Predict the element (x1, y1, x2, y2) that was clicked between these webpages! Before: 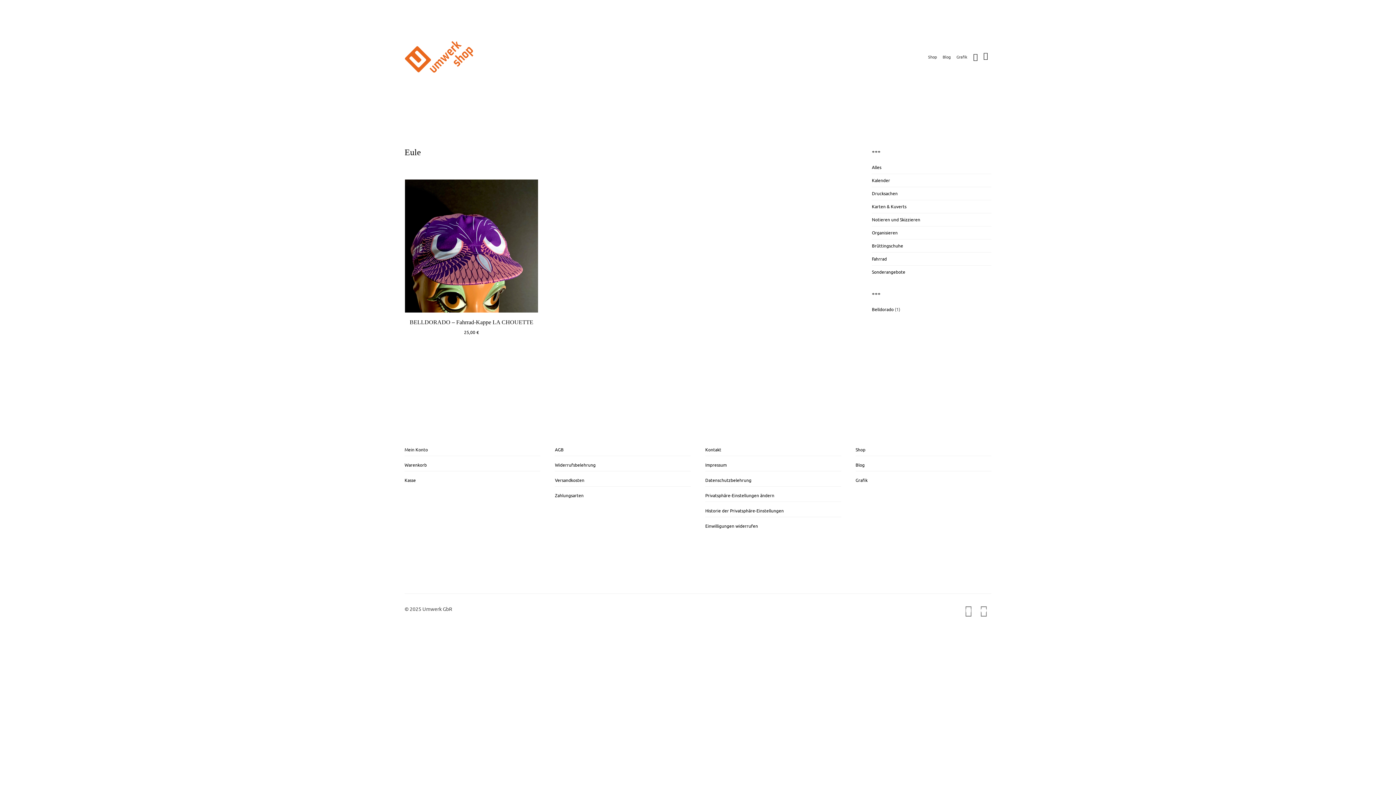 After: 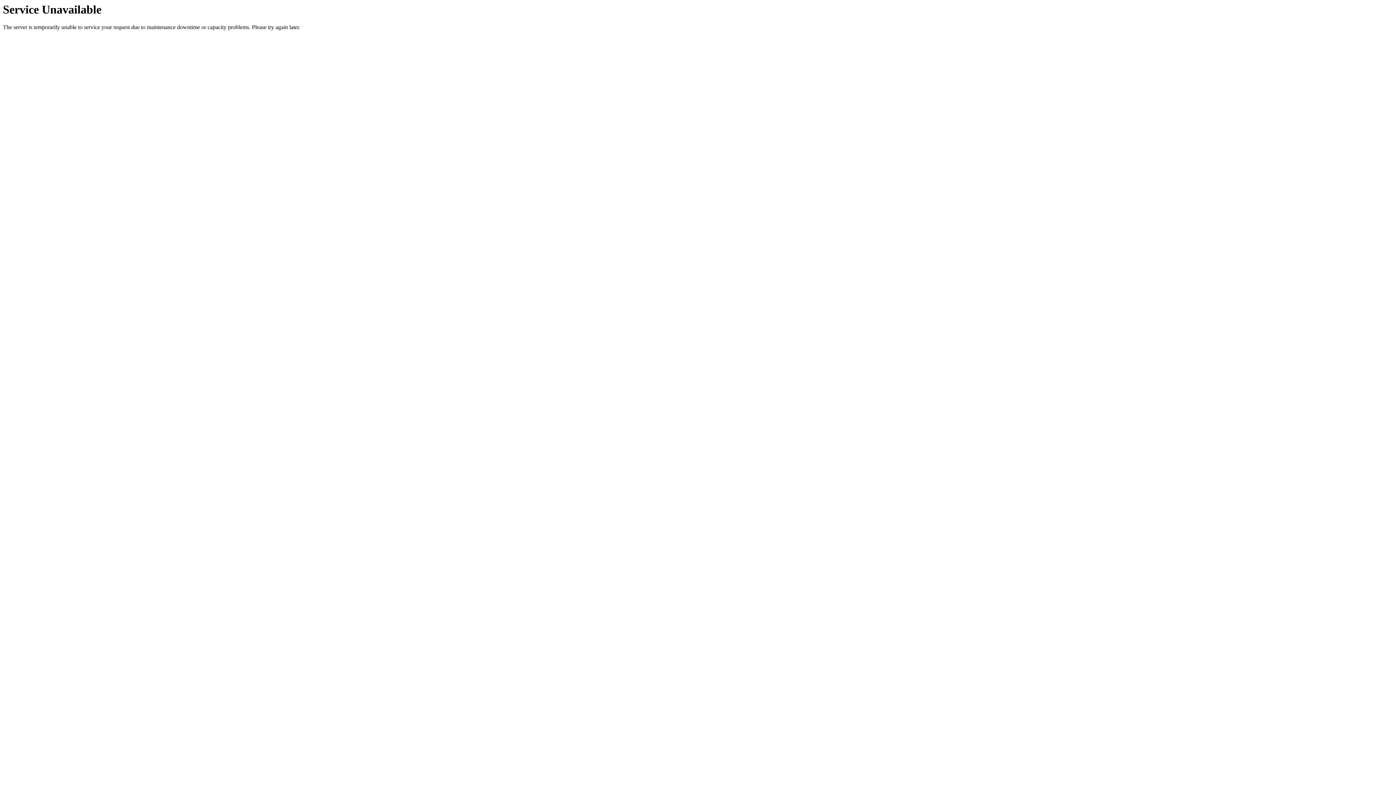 Action: bbox: (956, 53, 967, 59) label: Grafik